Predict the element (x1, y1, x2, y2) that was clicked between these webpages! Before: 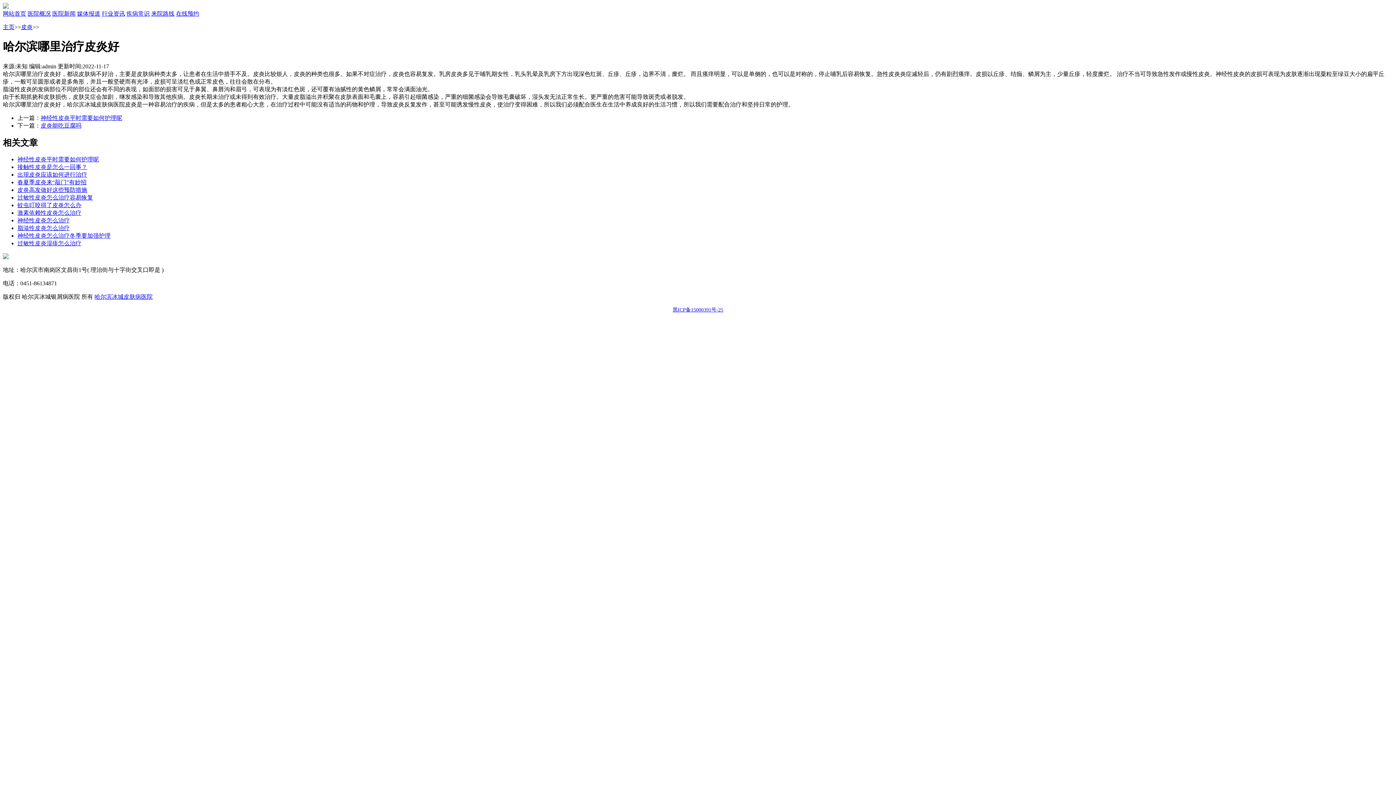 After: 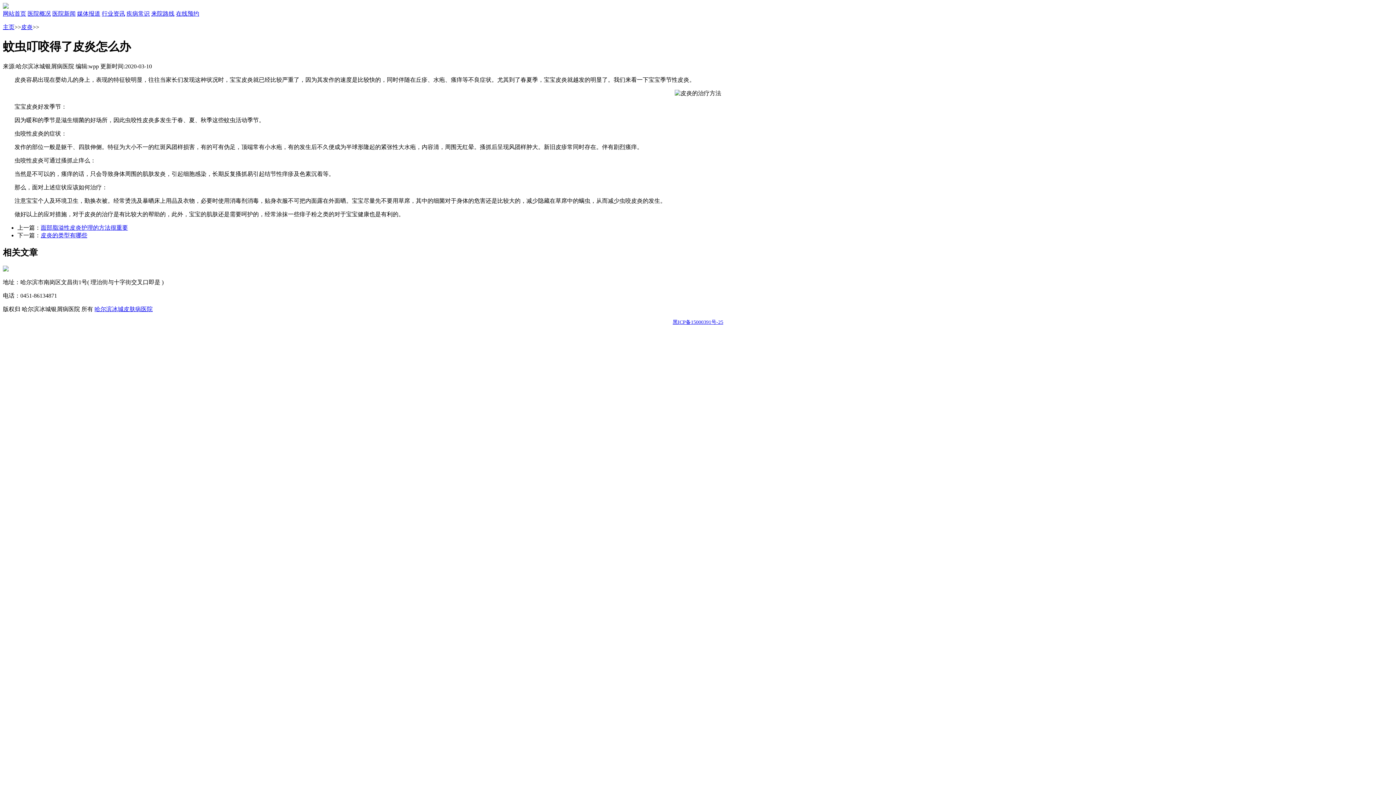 Action: bbox: (17, 202, 81, 208) label: 蚊虫叮咬得了皮炎怎么办